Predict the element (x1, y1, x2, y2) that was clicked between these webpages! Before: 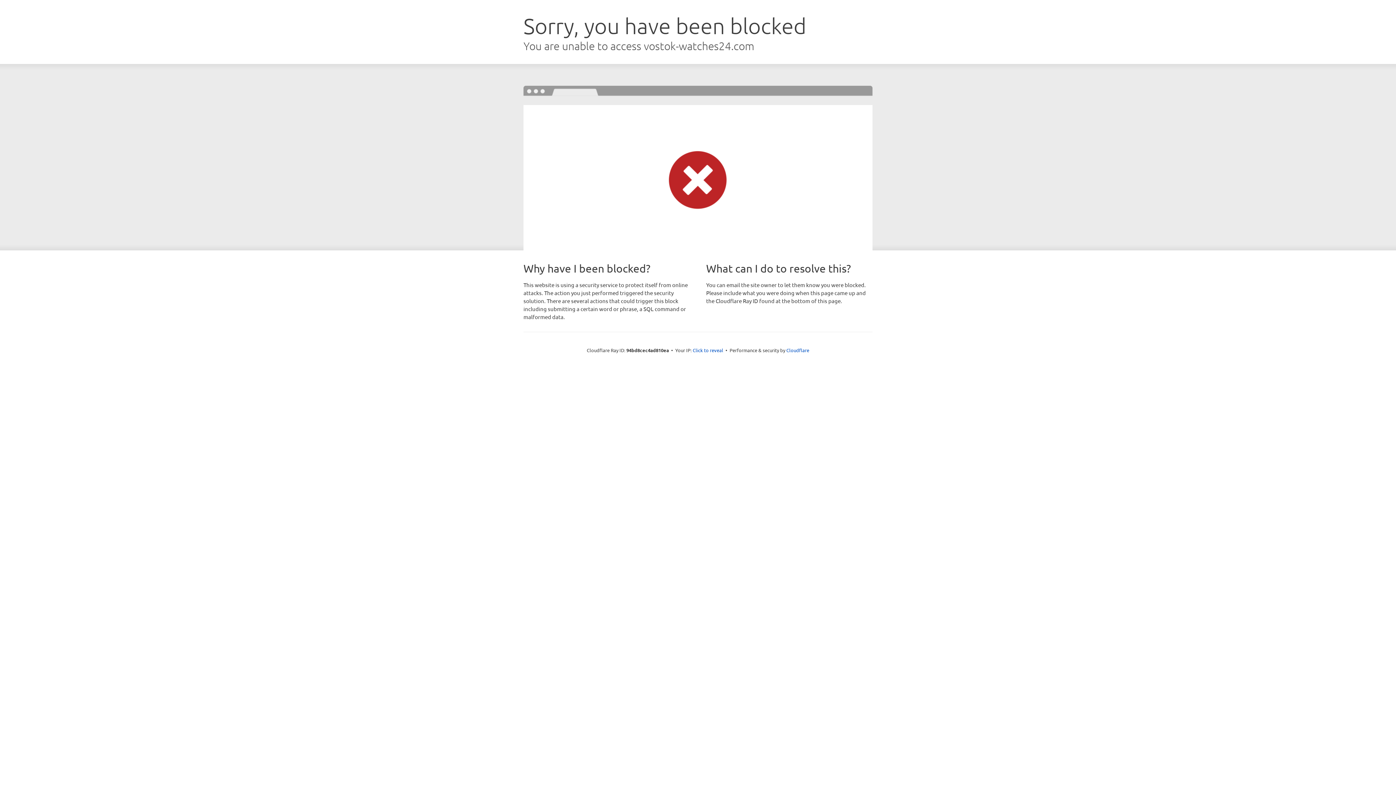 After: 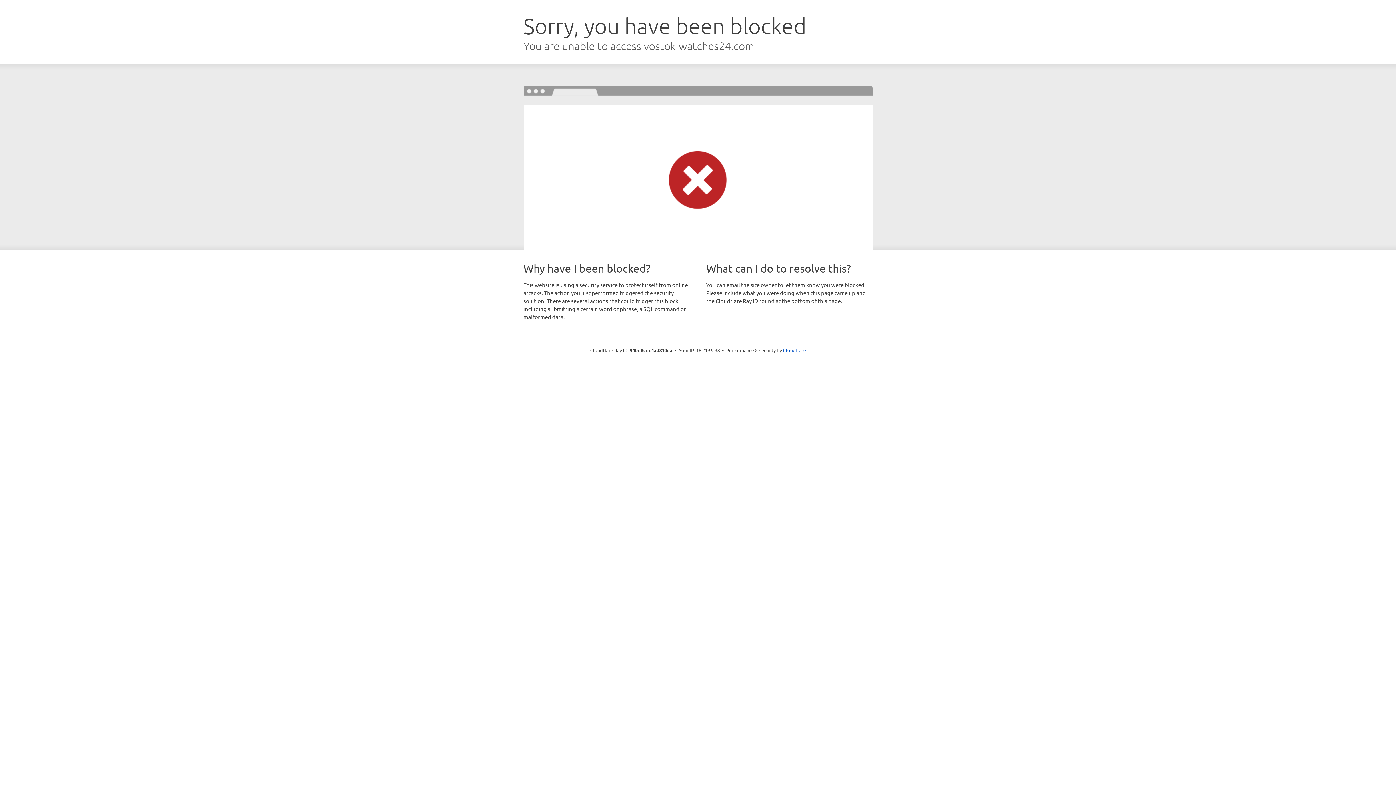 Action: label: Click to reveal bbox: (692, 346, 723, 353)